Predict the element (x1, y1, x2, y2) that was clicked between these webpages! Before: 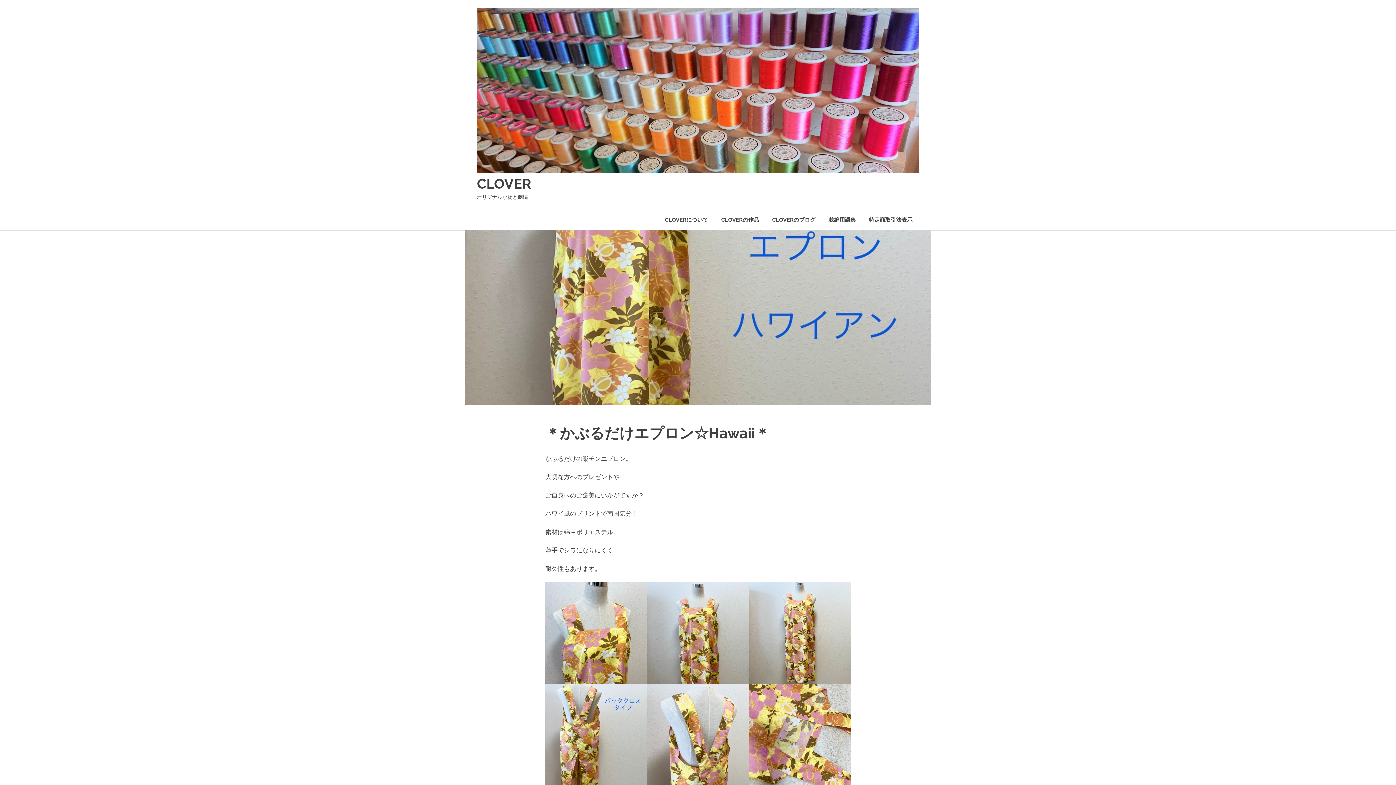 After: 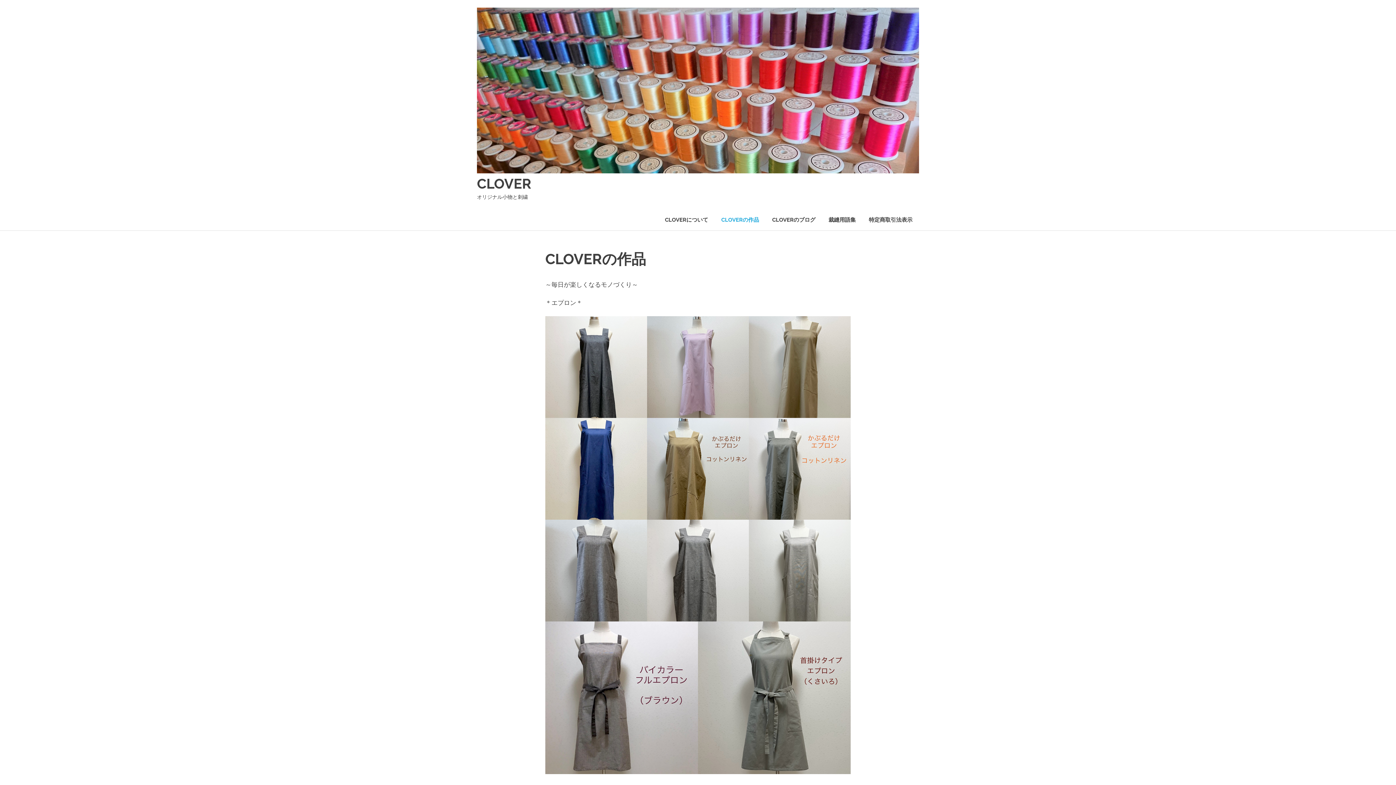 Action: bbox: (714, 209, 765, 230) label: CLOVERの作品